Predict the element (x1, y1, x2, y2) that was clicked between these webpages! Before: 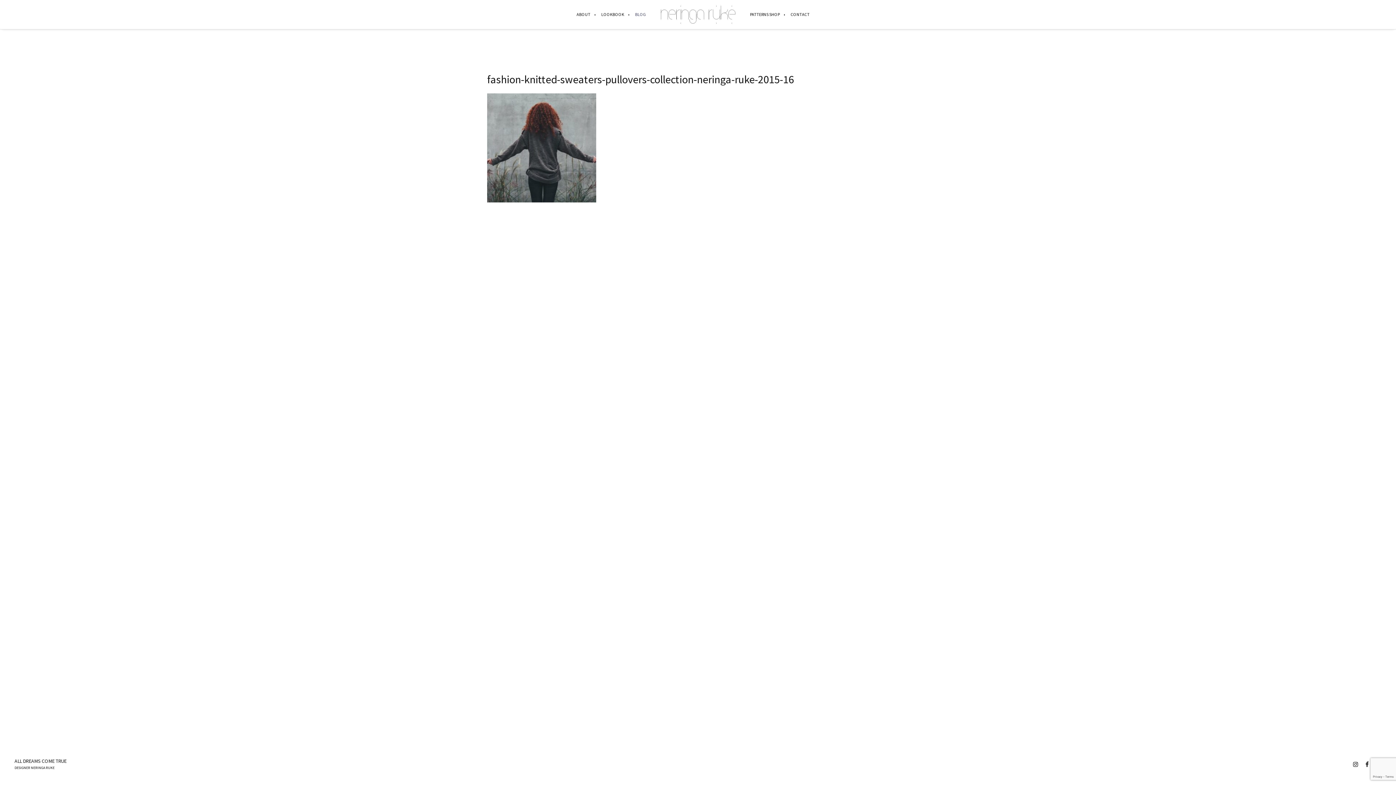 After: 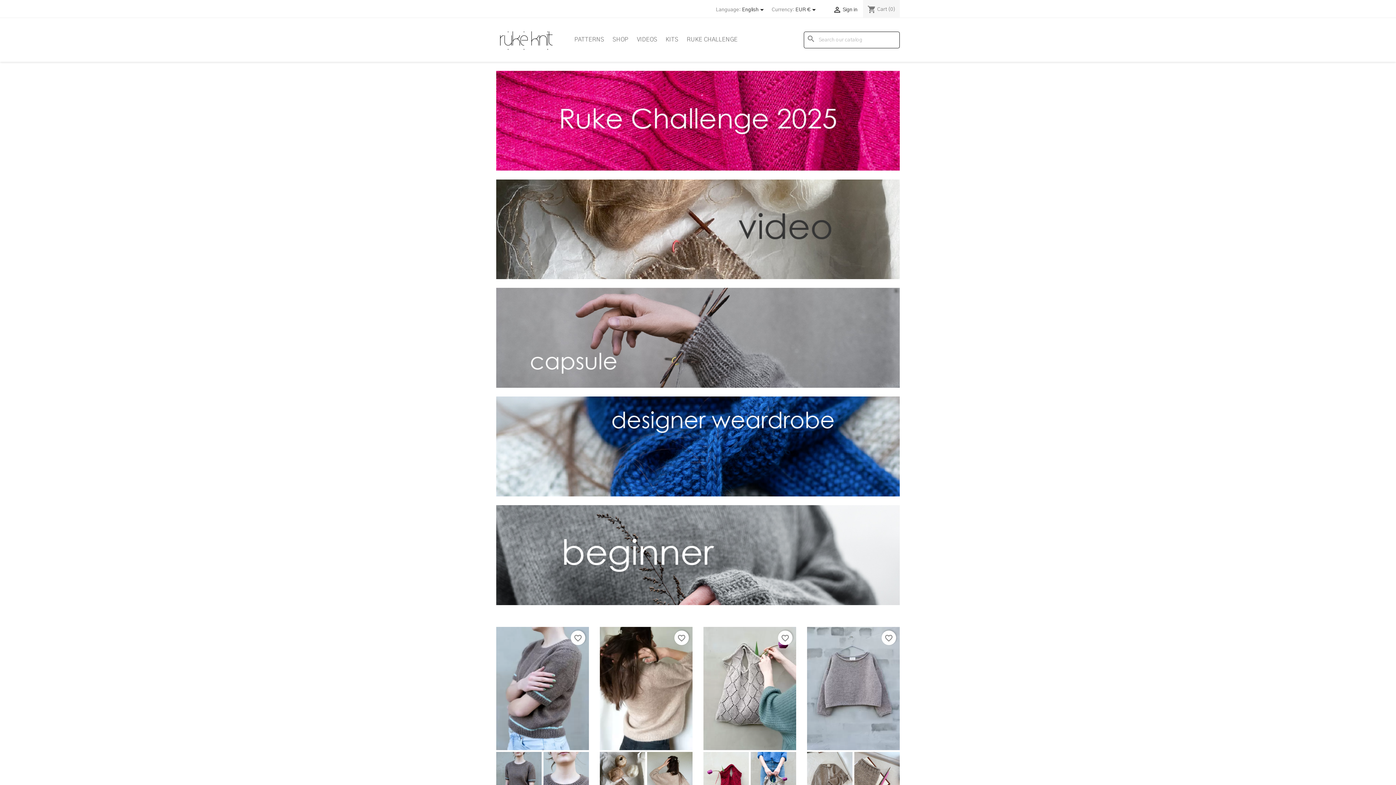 Action: bbox: (744, 0, 785, 29) label: PATTERNS SHOP